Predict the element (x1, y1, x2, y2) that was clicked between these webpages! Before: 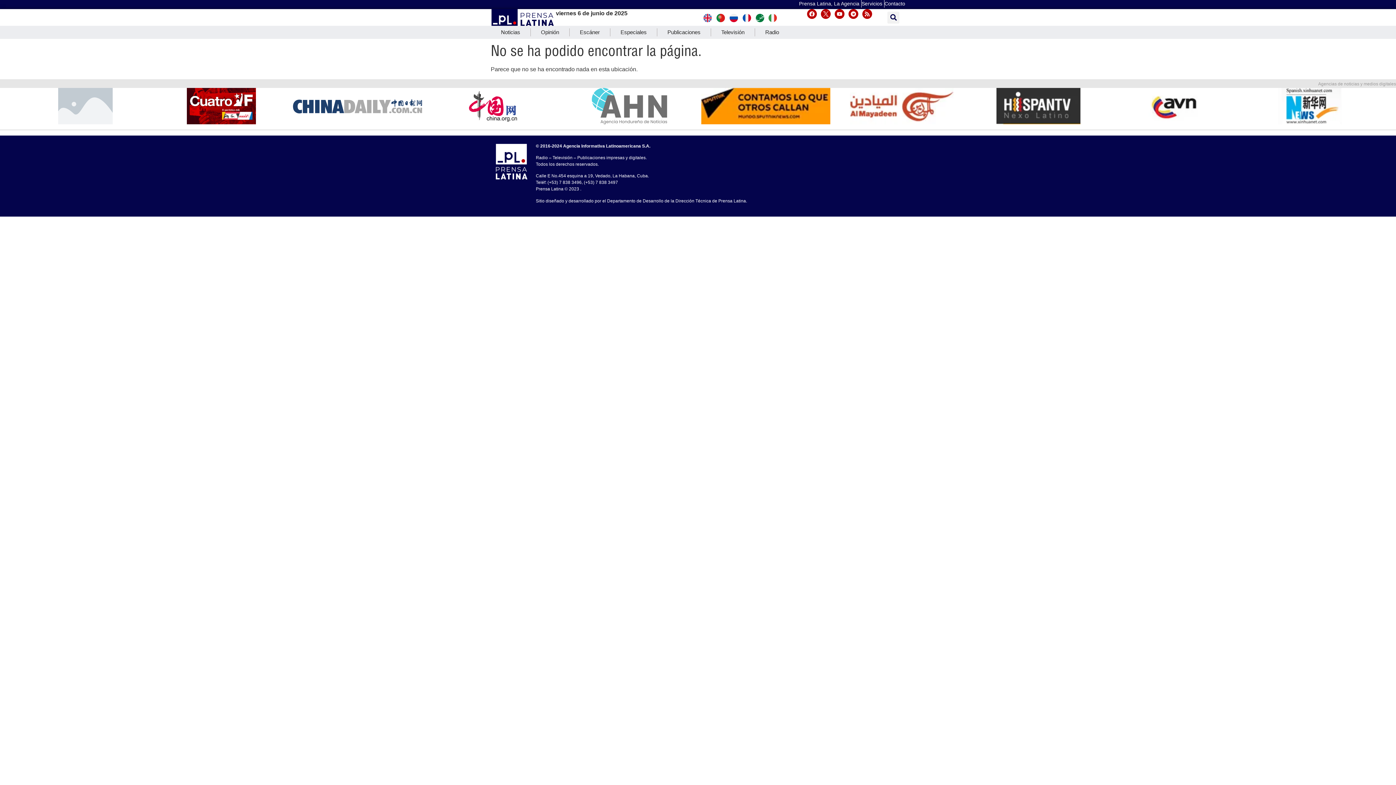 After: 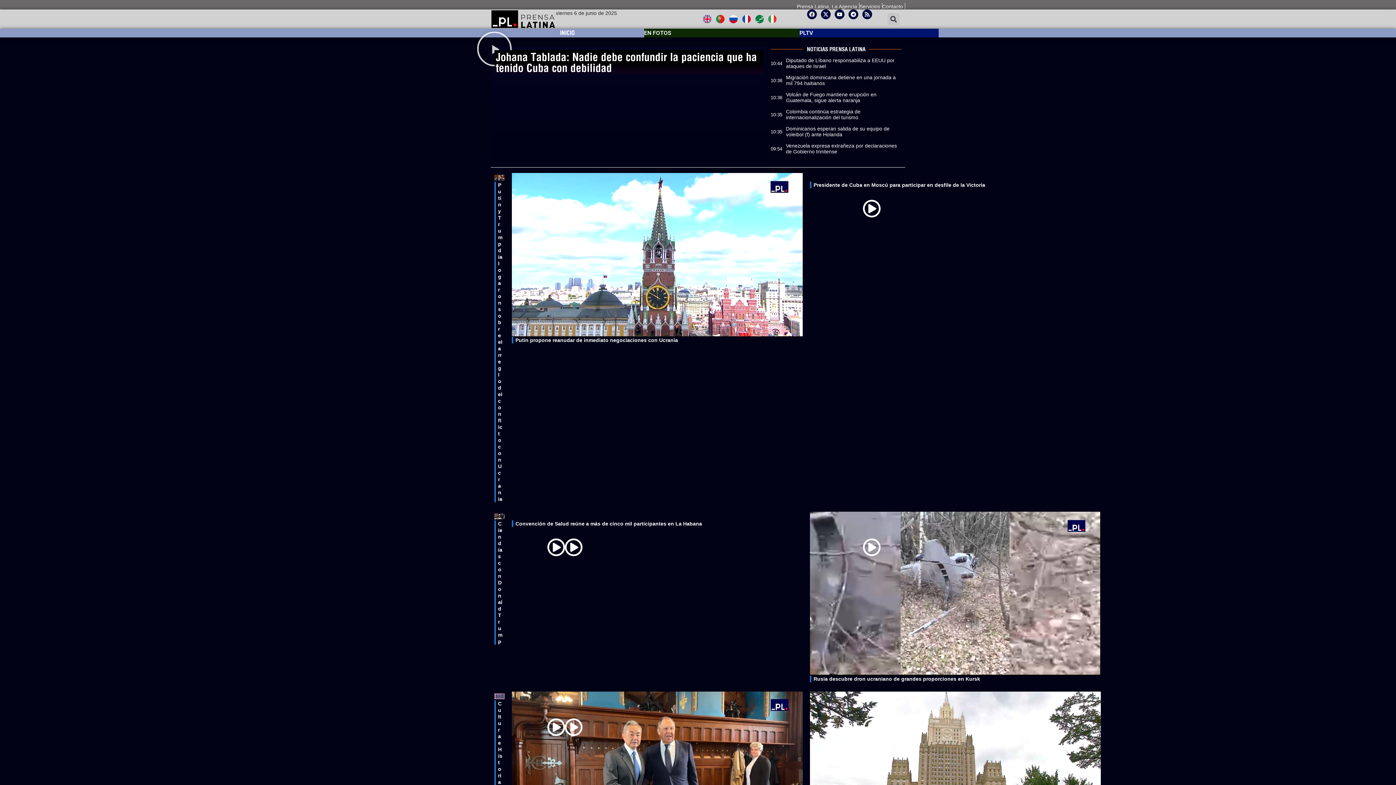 Action: bbox: (711, 25, 754, 38) label: Televisión